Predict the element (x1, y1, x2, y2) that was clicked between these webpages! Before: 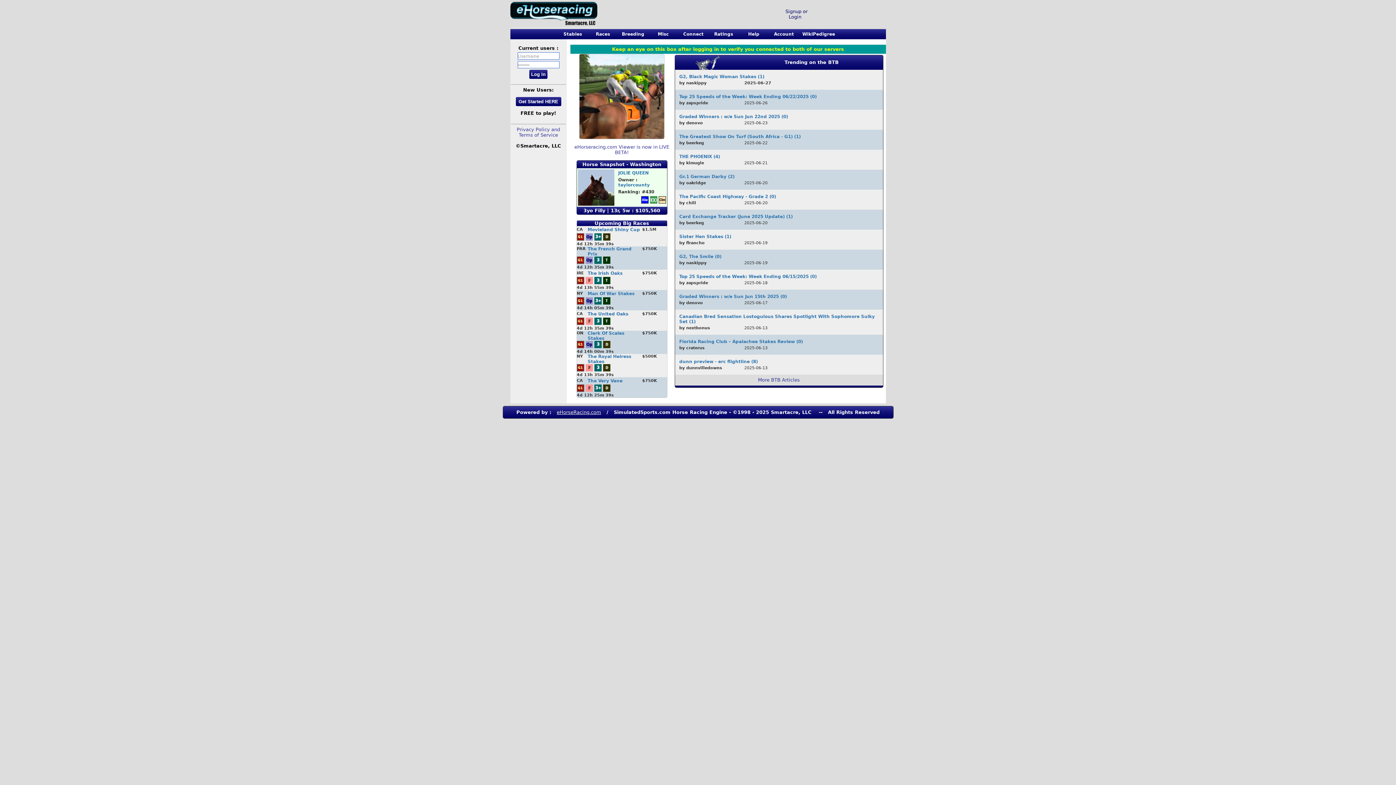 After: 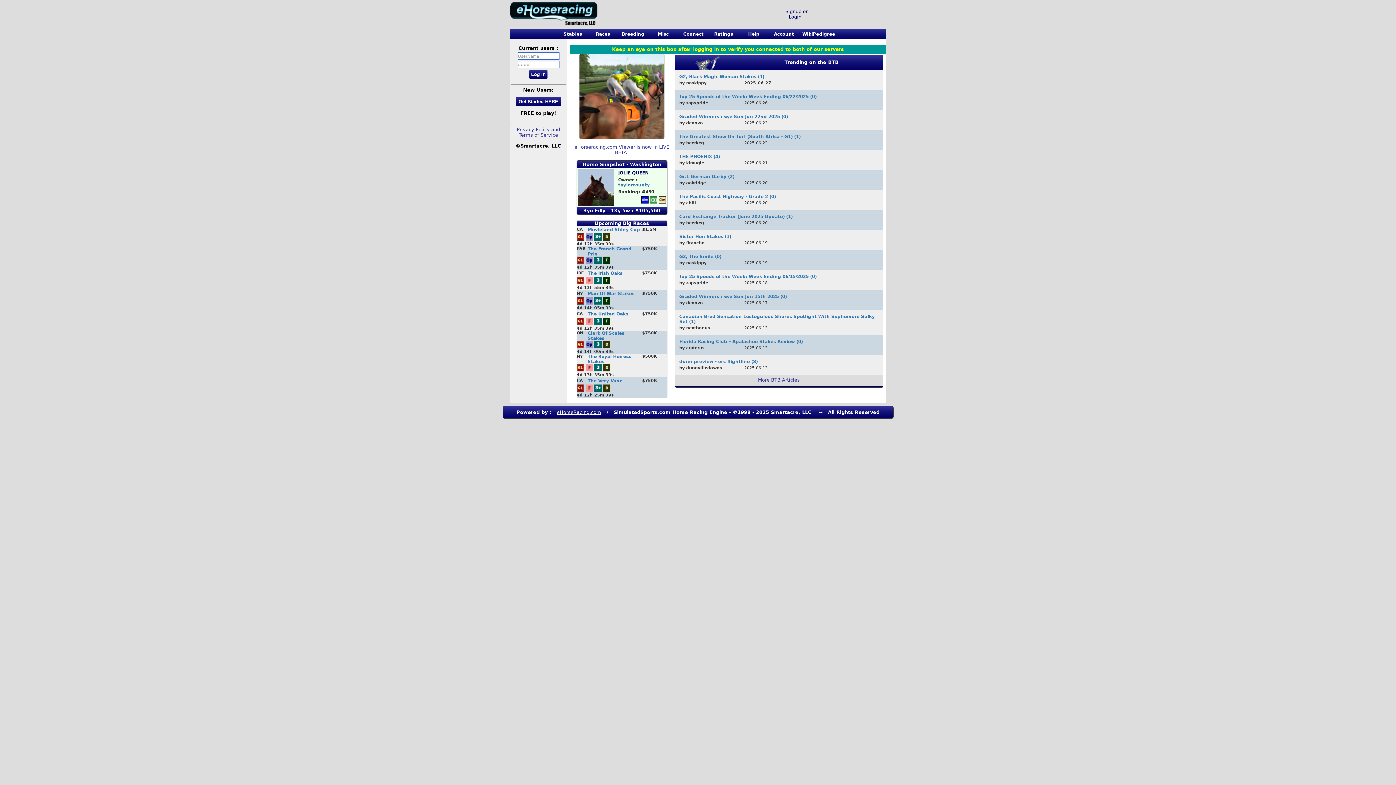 Action: bbox: (618, 170, 648, 175) label: JOLIE QUEEN